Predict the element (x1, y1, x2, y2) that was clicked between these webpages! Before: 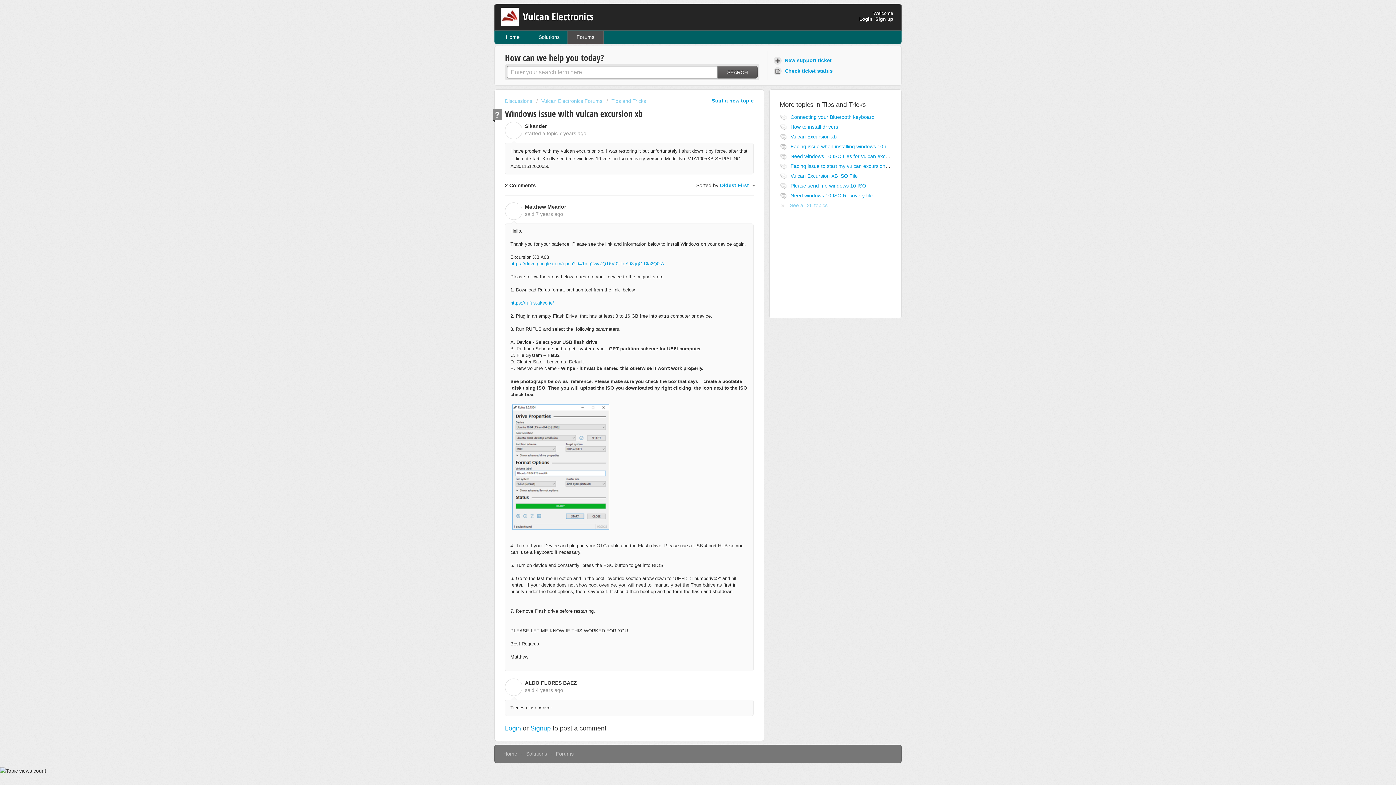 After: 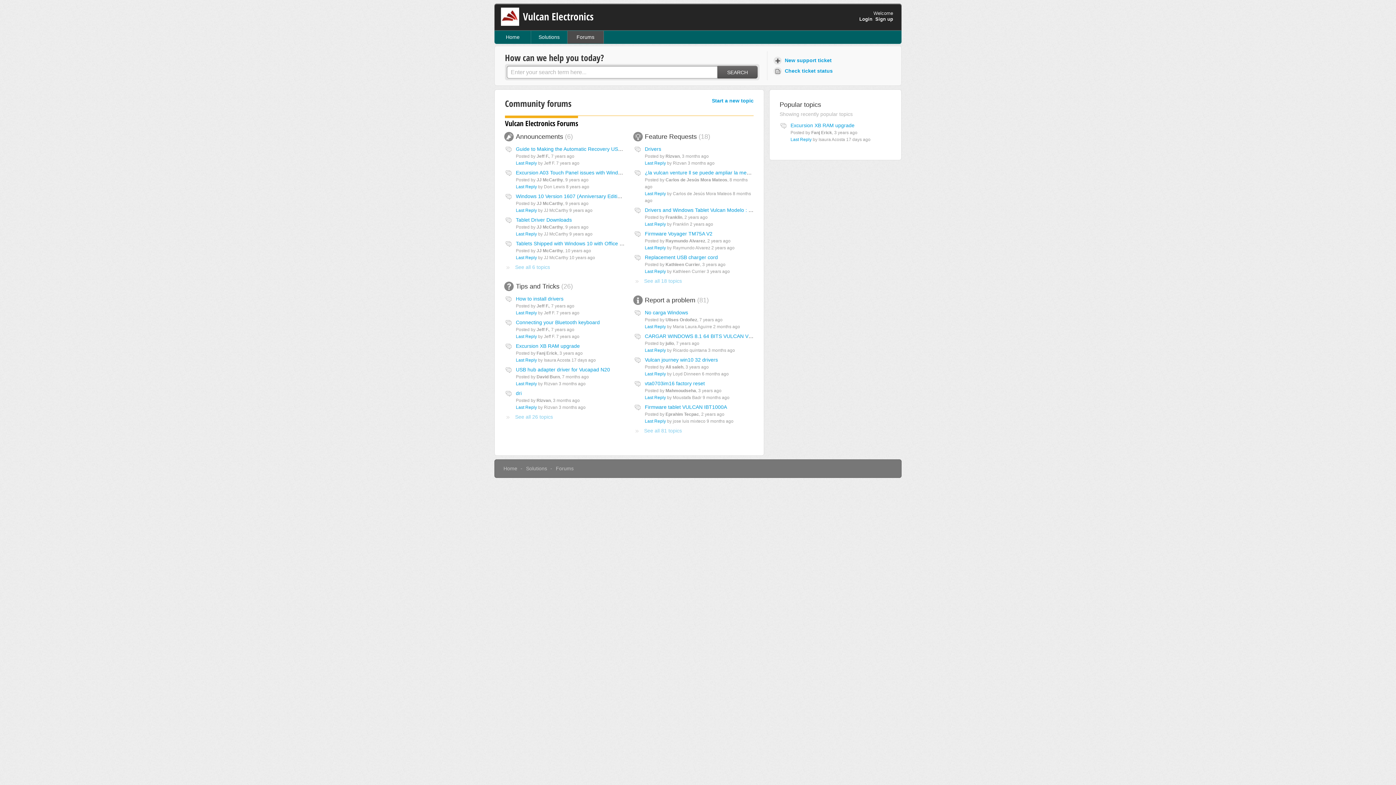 Action: bbox: (505, 98, 532, 104) label: Discussions